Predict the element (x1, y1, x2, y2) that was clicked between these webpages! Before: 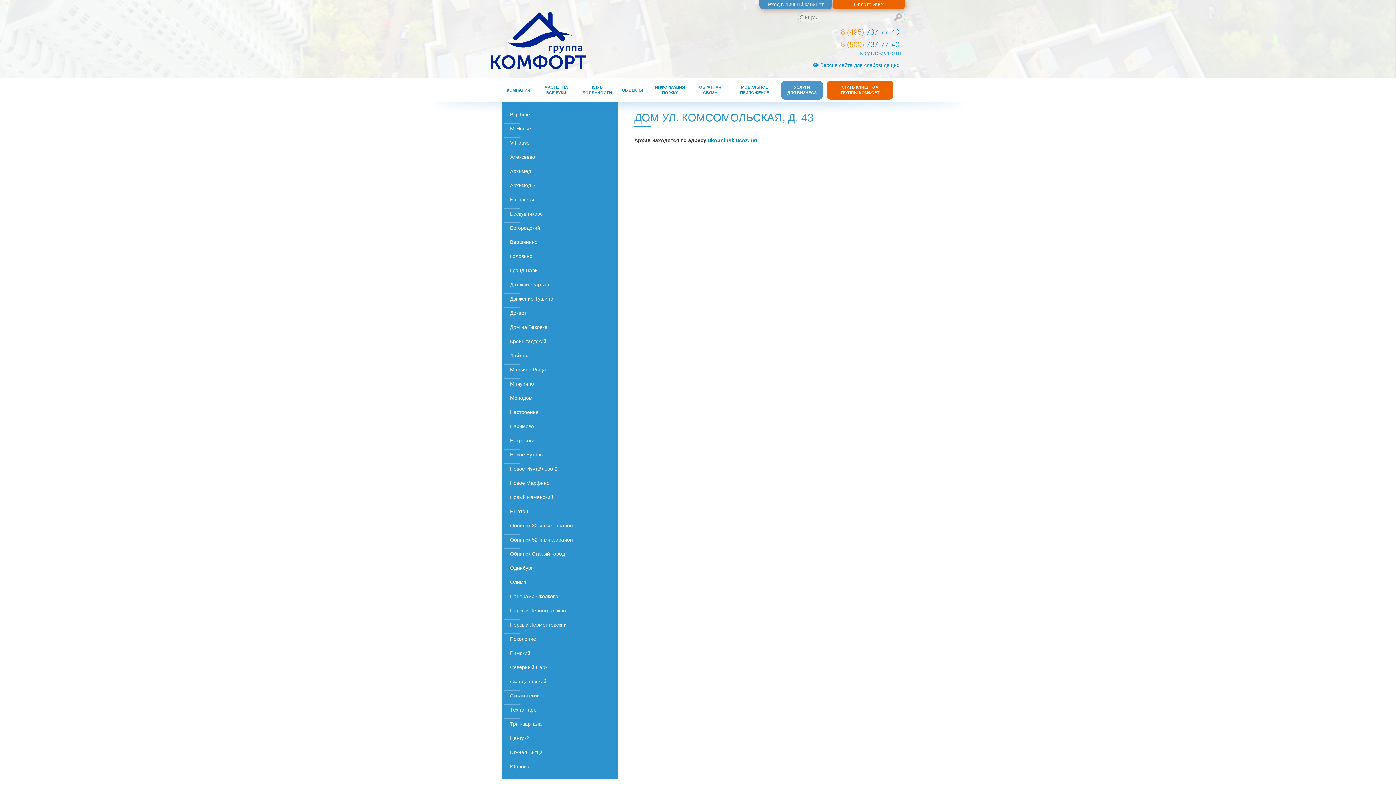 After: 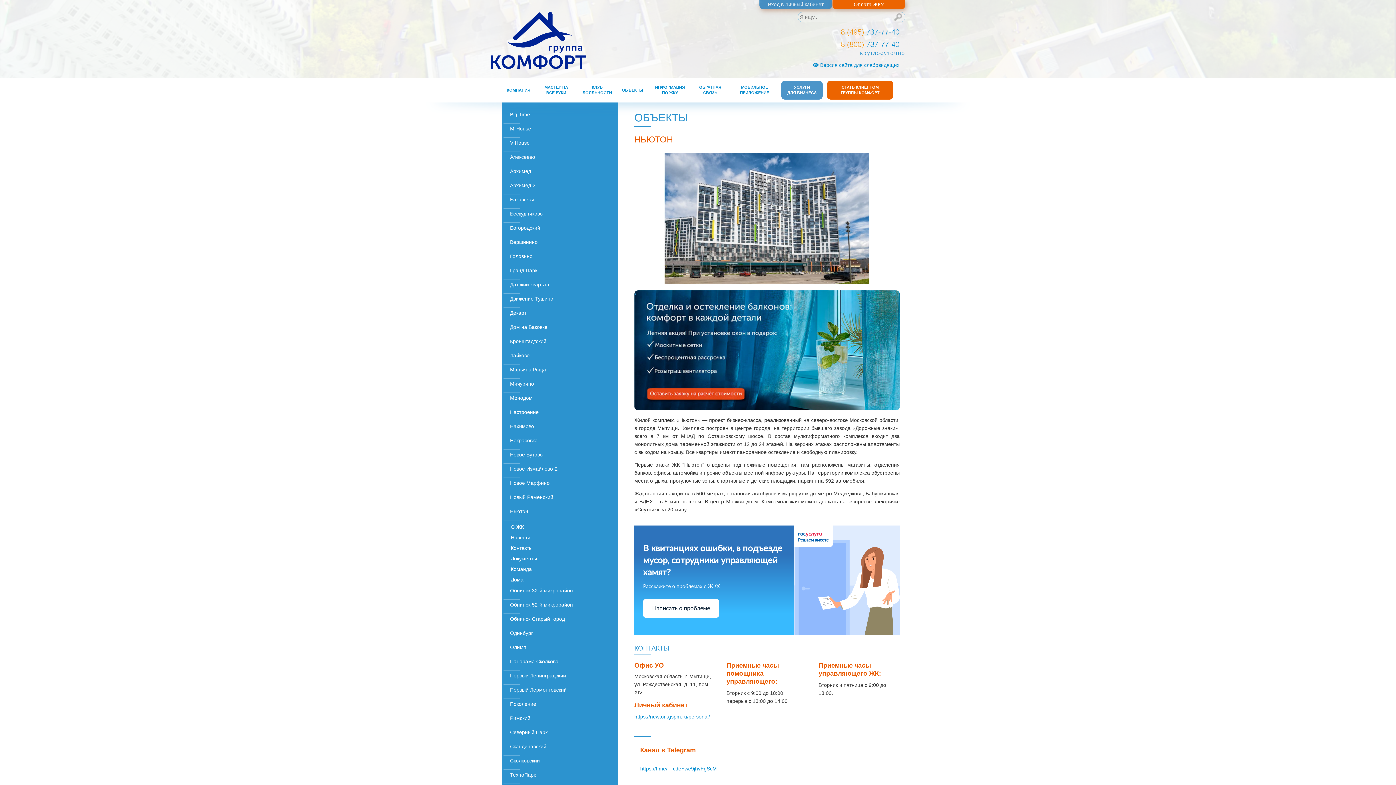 Action: bbox: (507, 504, 531, 519) label: Ньютон